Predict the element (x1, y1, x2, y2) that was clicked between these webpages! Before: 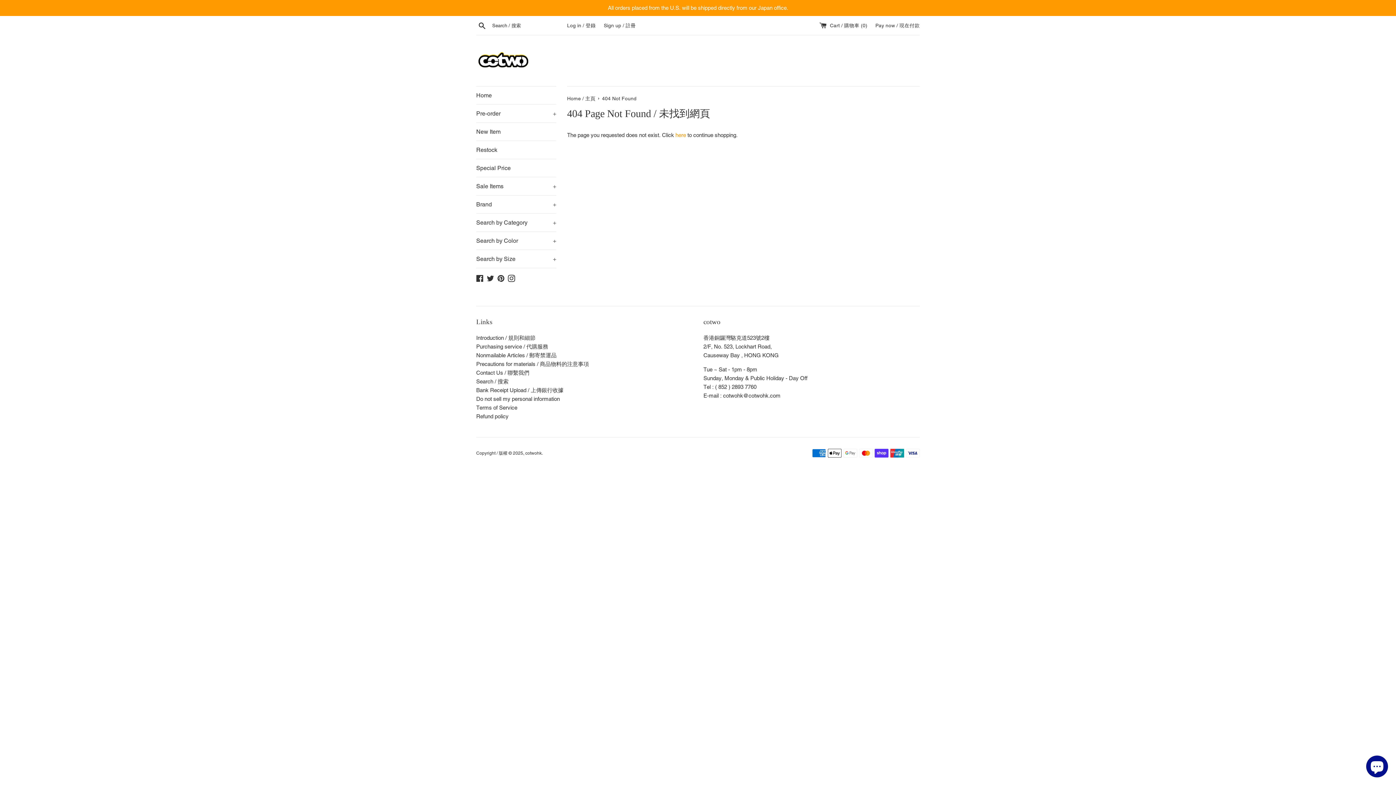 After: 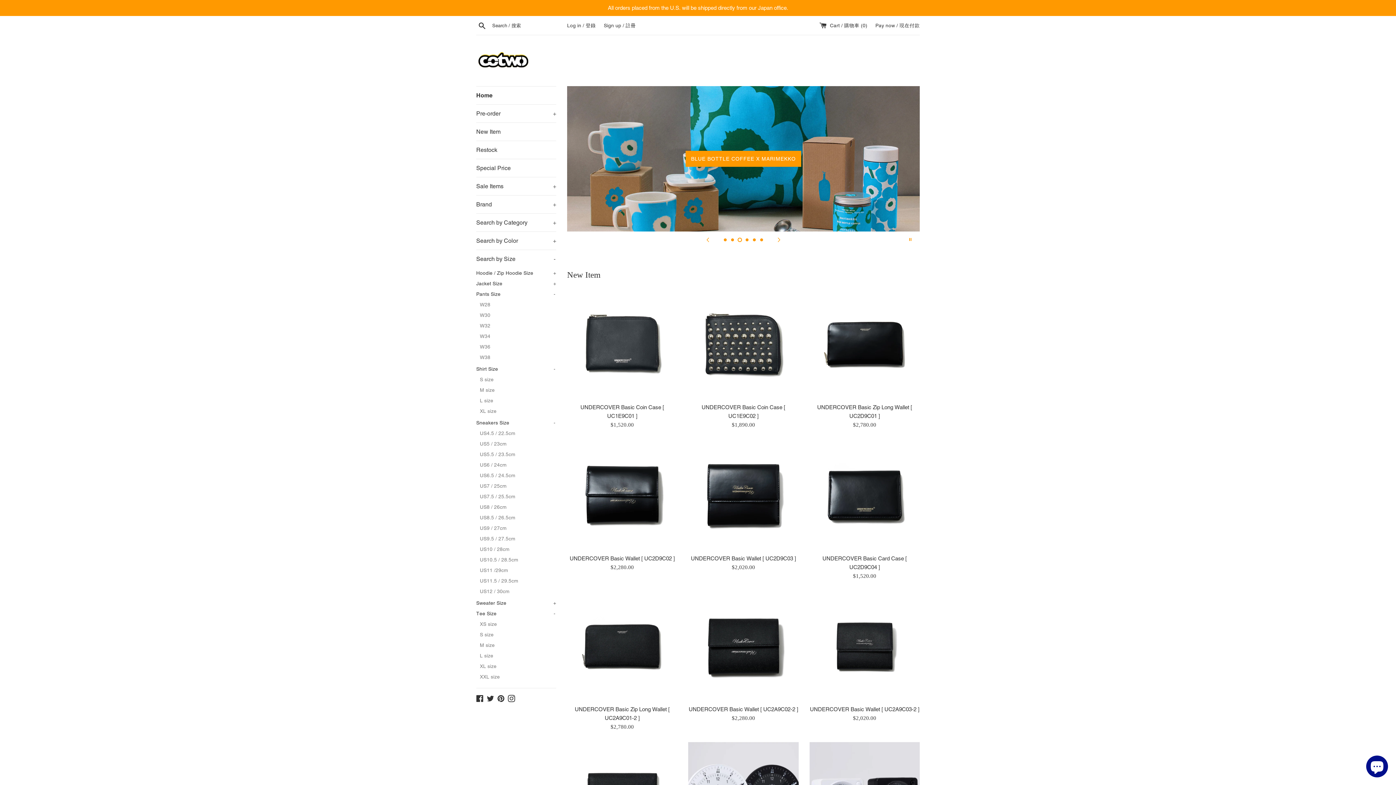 Action: bbox: (476, 49, 530, 72)